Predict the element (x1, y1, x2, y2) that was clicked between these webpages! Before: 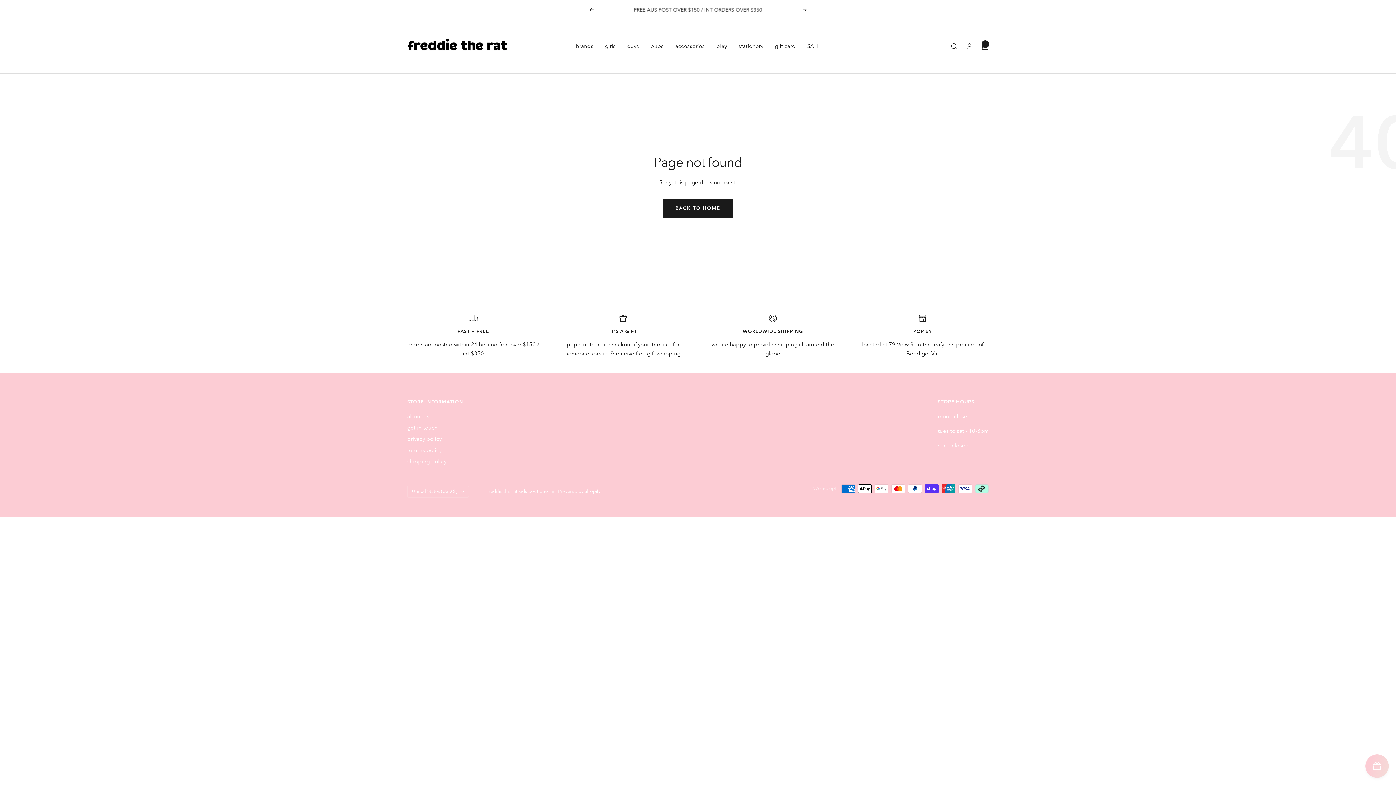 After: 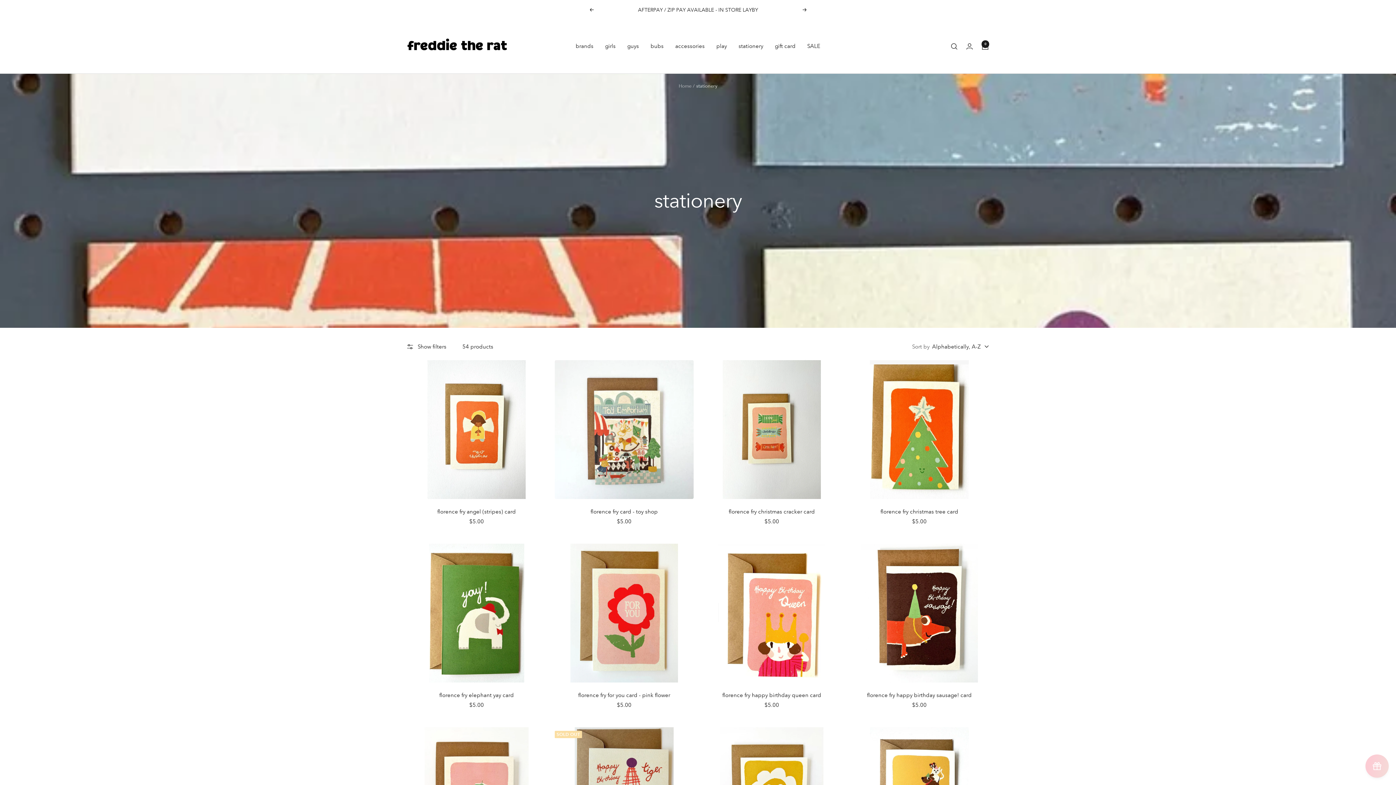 Action: label: stationery bbox: (738, 41, 763, 51)